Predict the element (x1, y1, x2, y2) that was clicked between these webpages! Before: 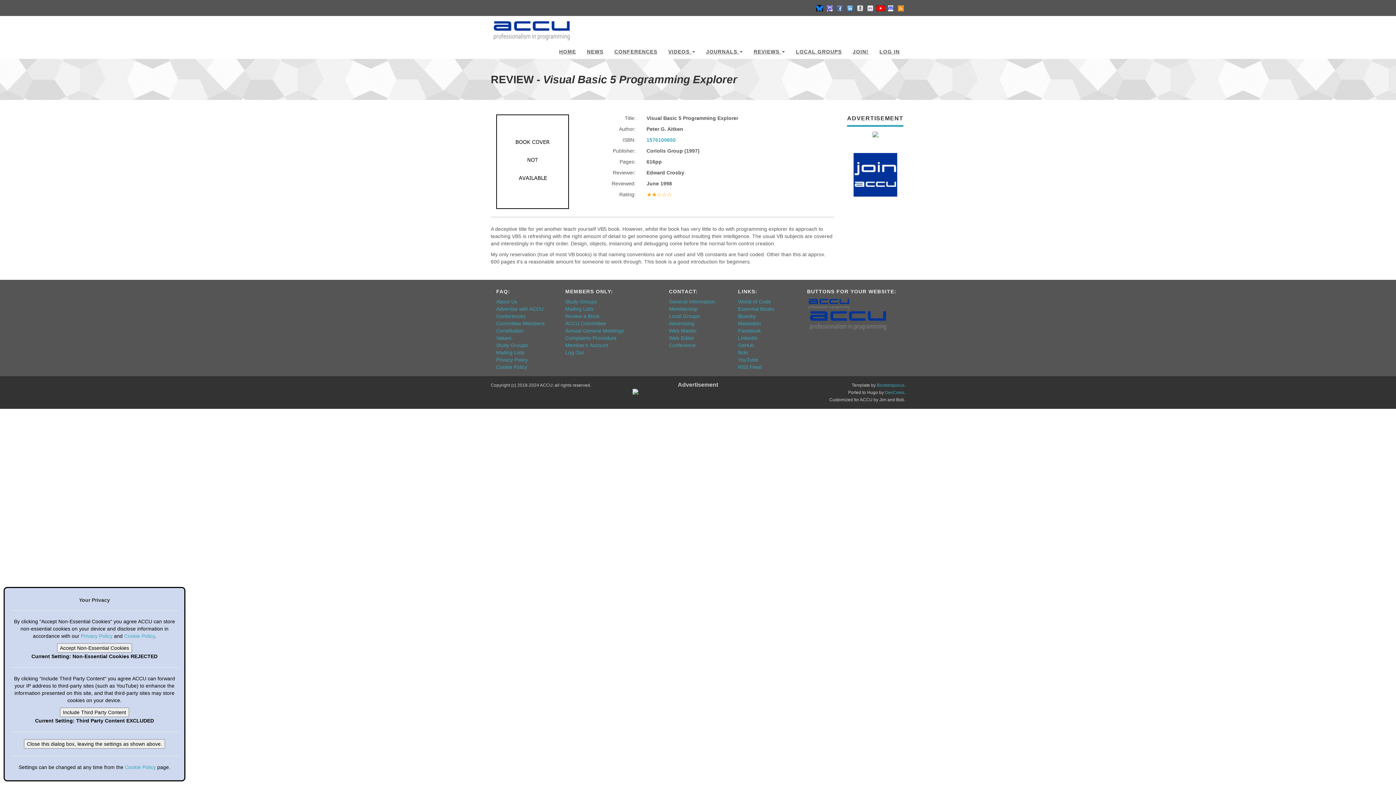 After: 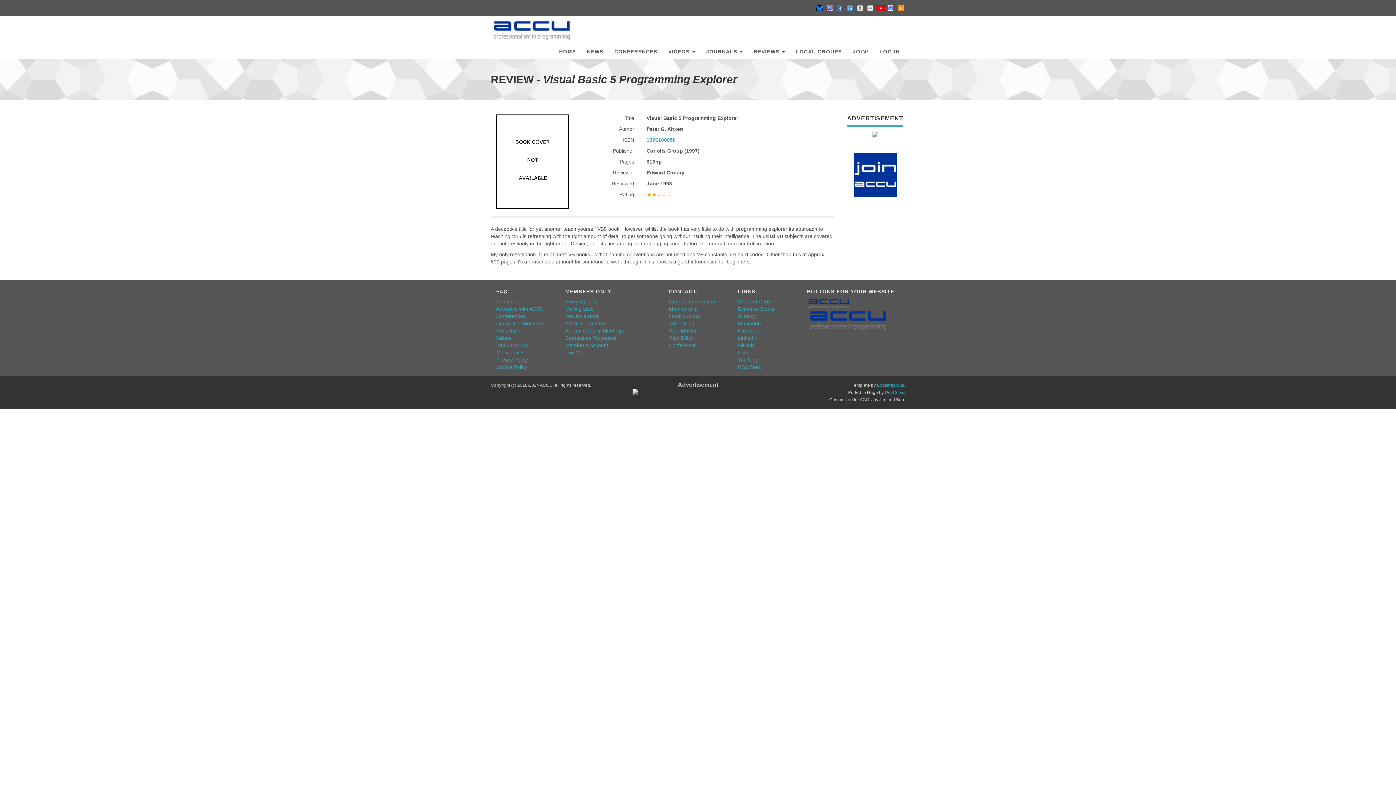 Action: label: Close this dialog box, leaving the settings as shown above. bbox: (24, 739, 165, 749)